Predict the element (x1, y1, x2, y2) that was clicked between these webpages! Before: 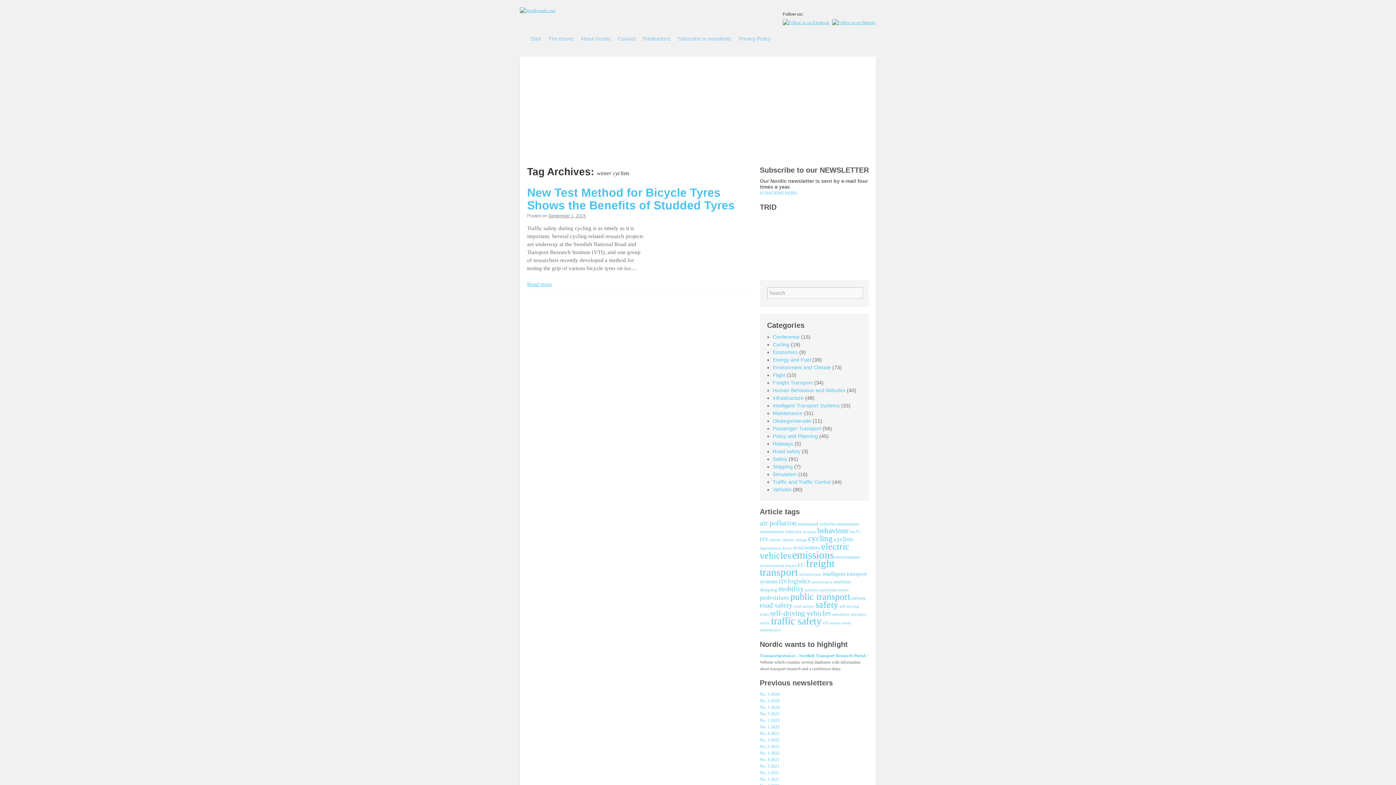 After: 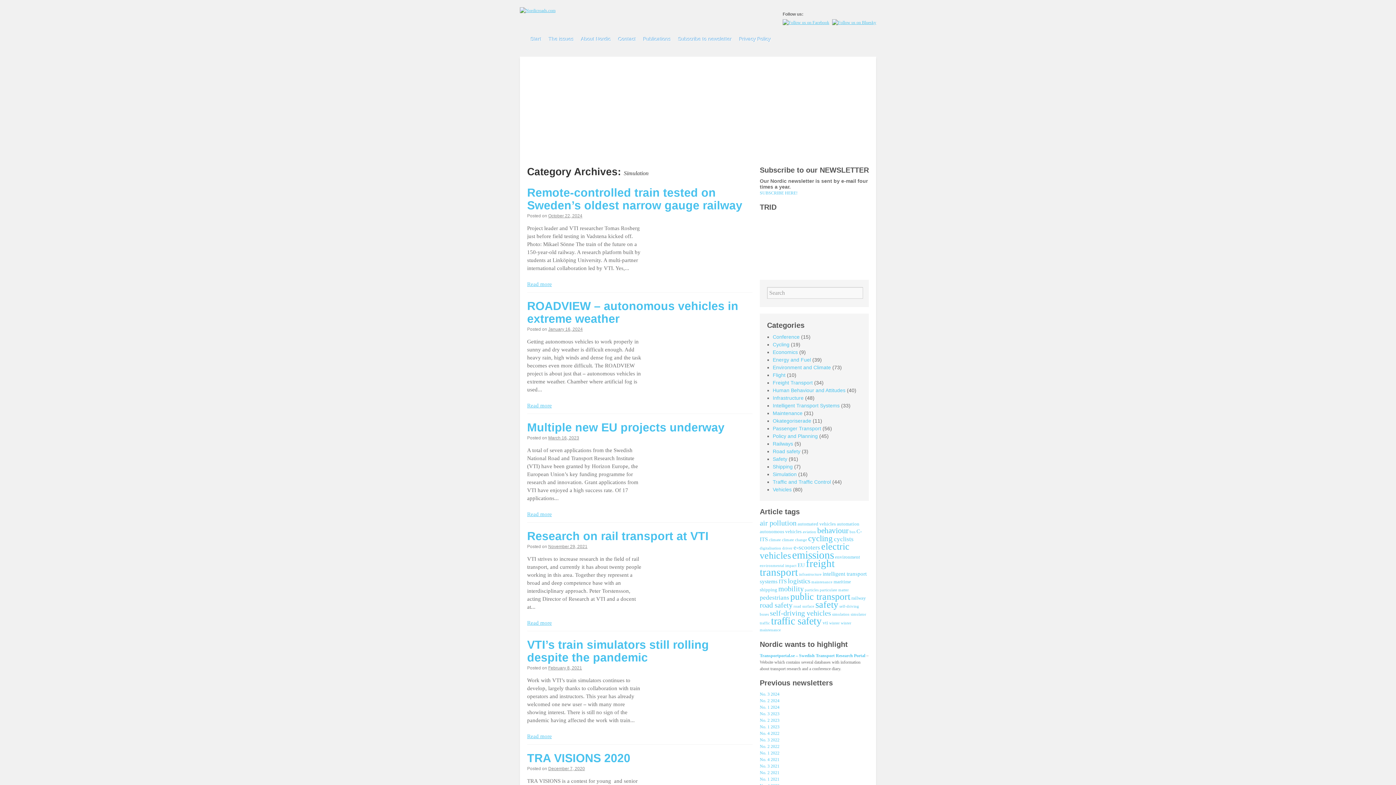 Action: bbox: (772, 471, 796, 477) label: Simulation